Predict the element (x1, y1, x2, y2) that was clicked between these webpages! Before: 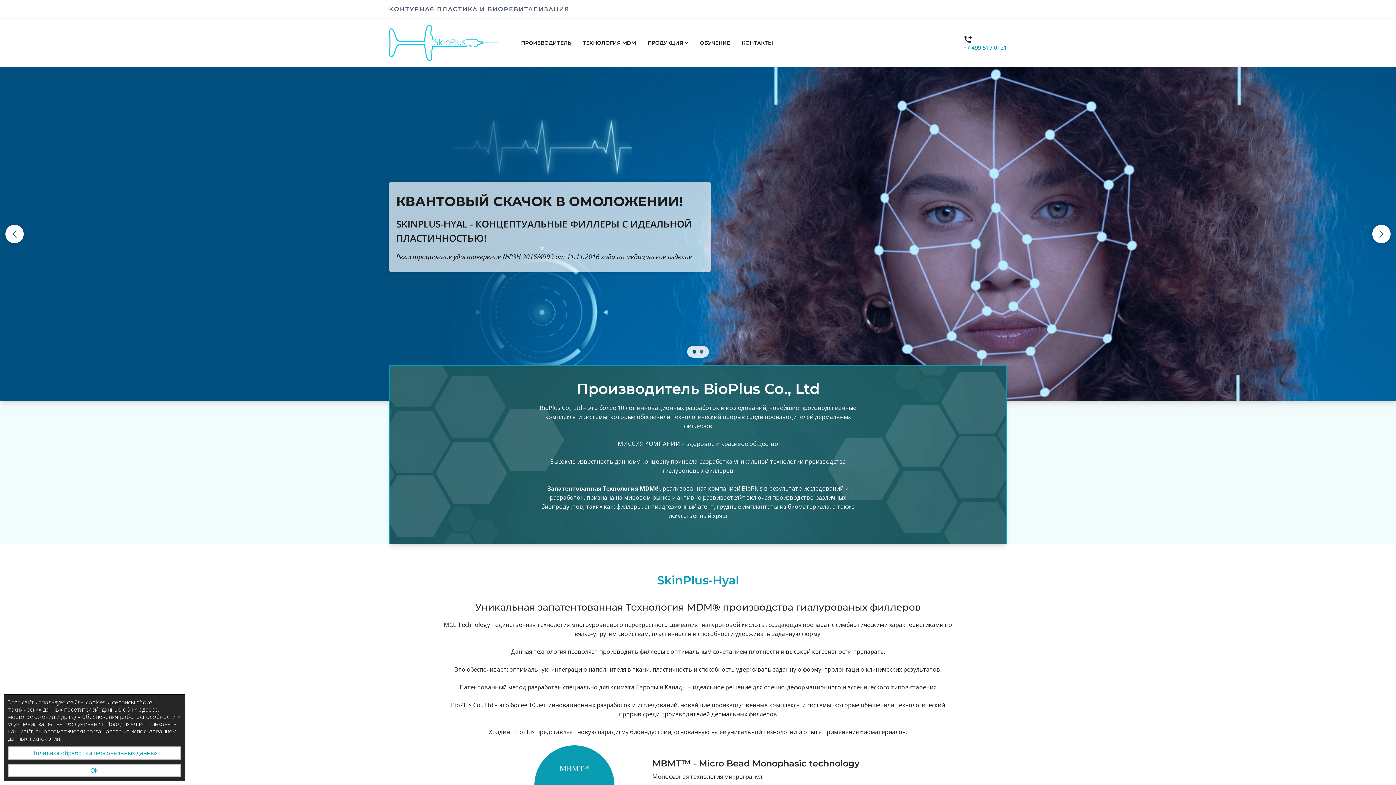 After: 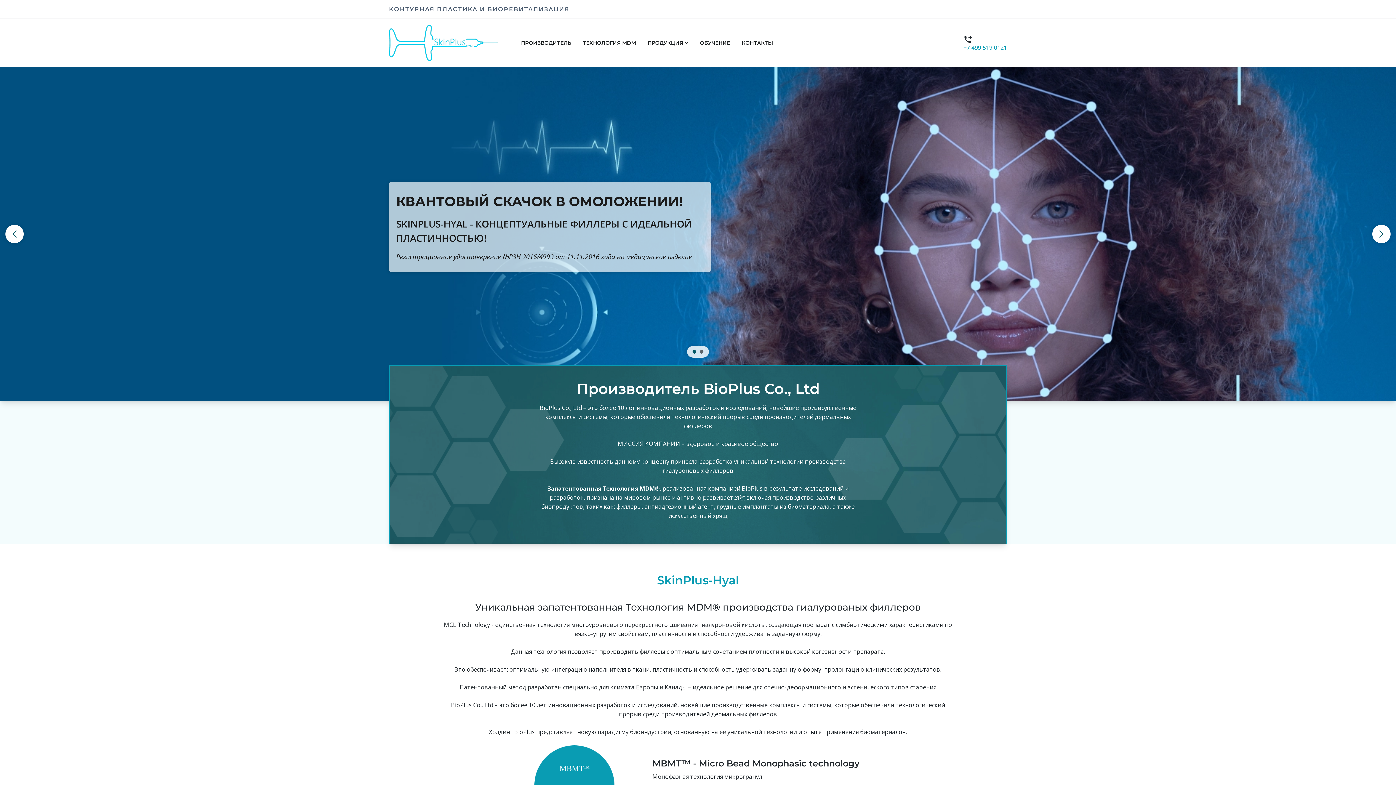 Action: bbox: (8, 764, 181, 777) label: ОК